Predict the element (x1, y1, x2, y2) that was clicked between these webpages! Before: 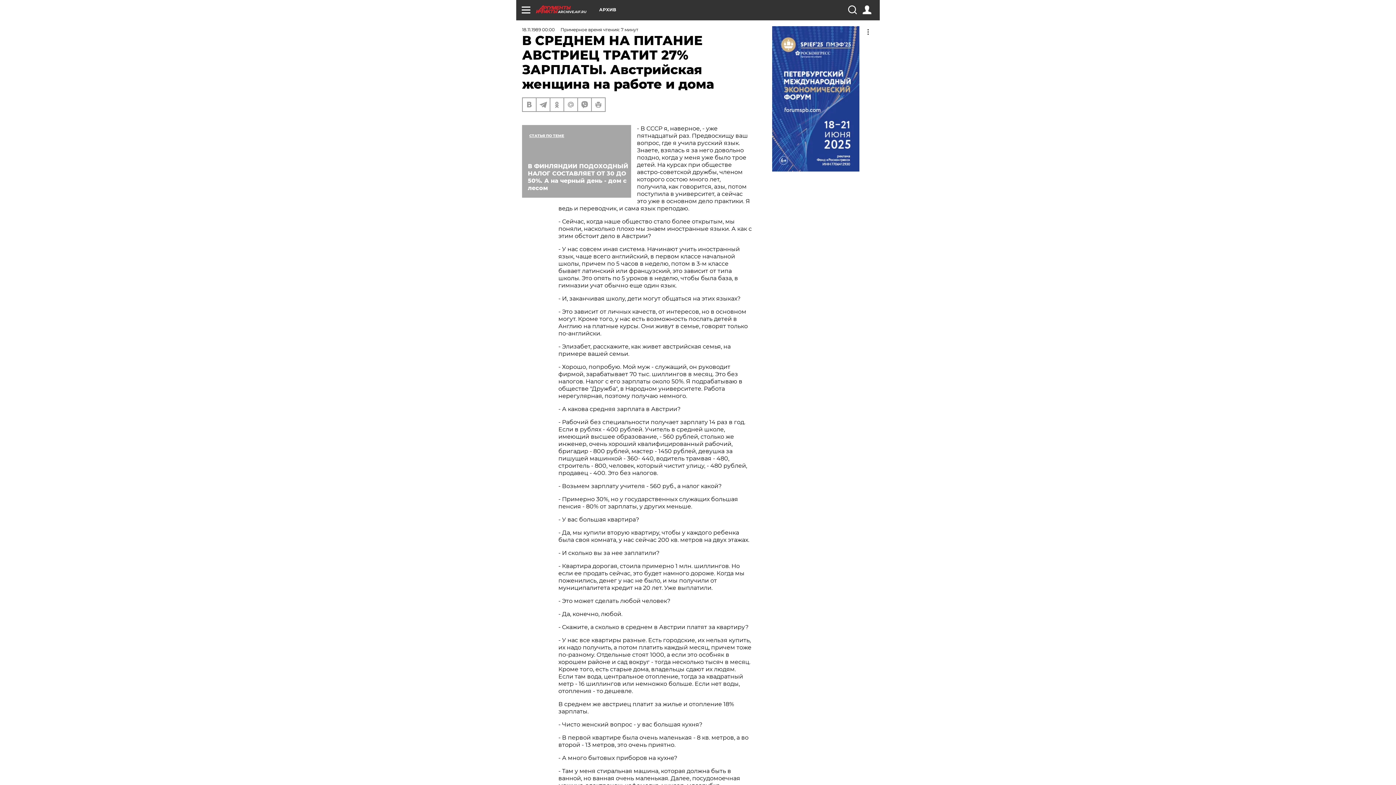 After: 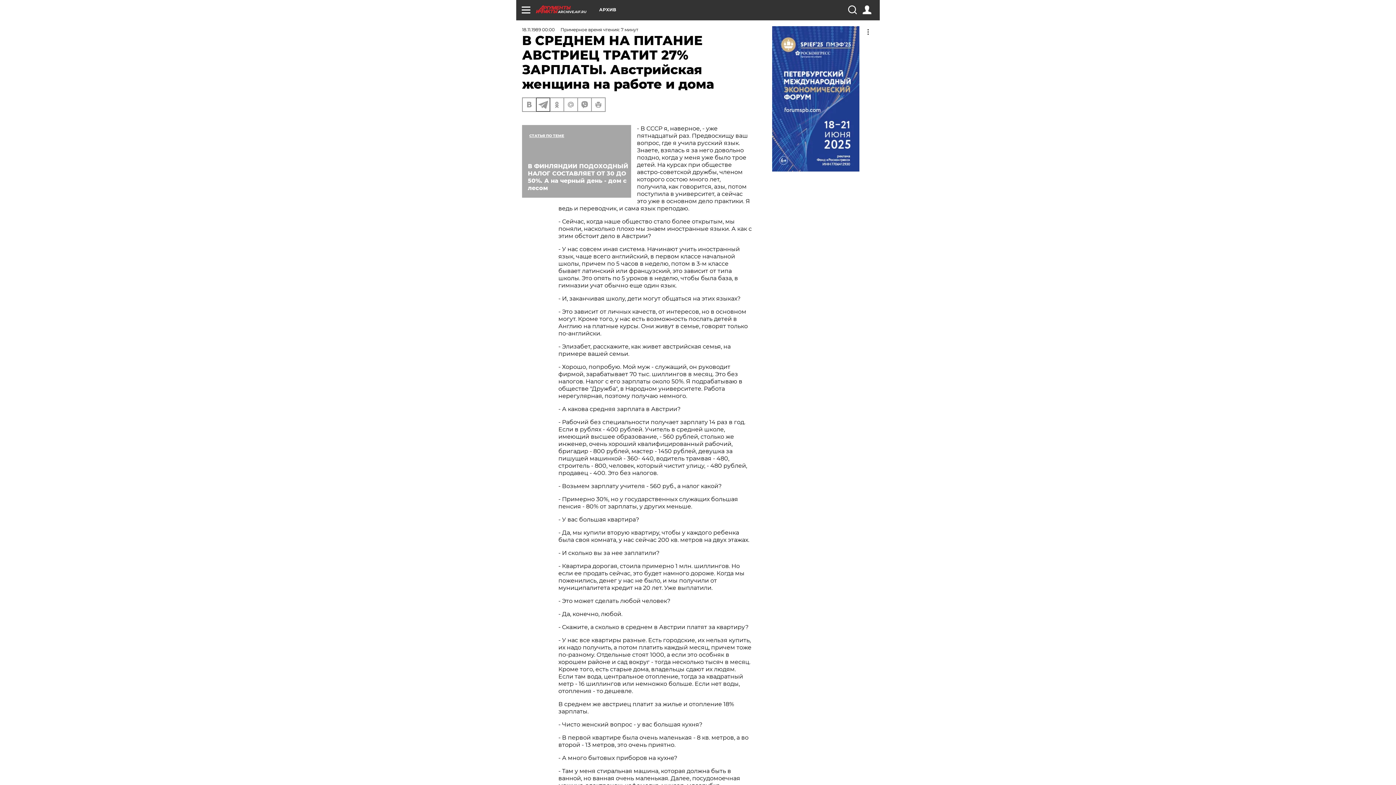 Action: bbox: (536, 98, 549, 111)